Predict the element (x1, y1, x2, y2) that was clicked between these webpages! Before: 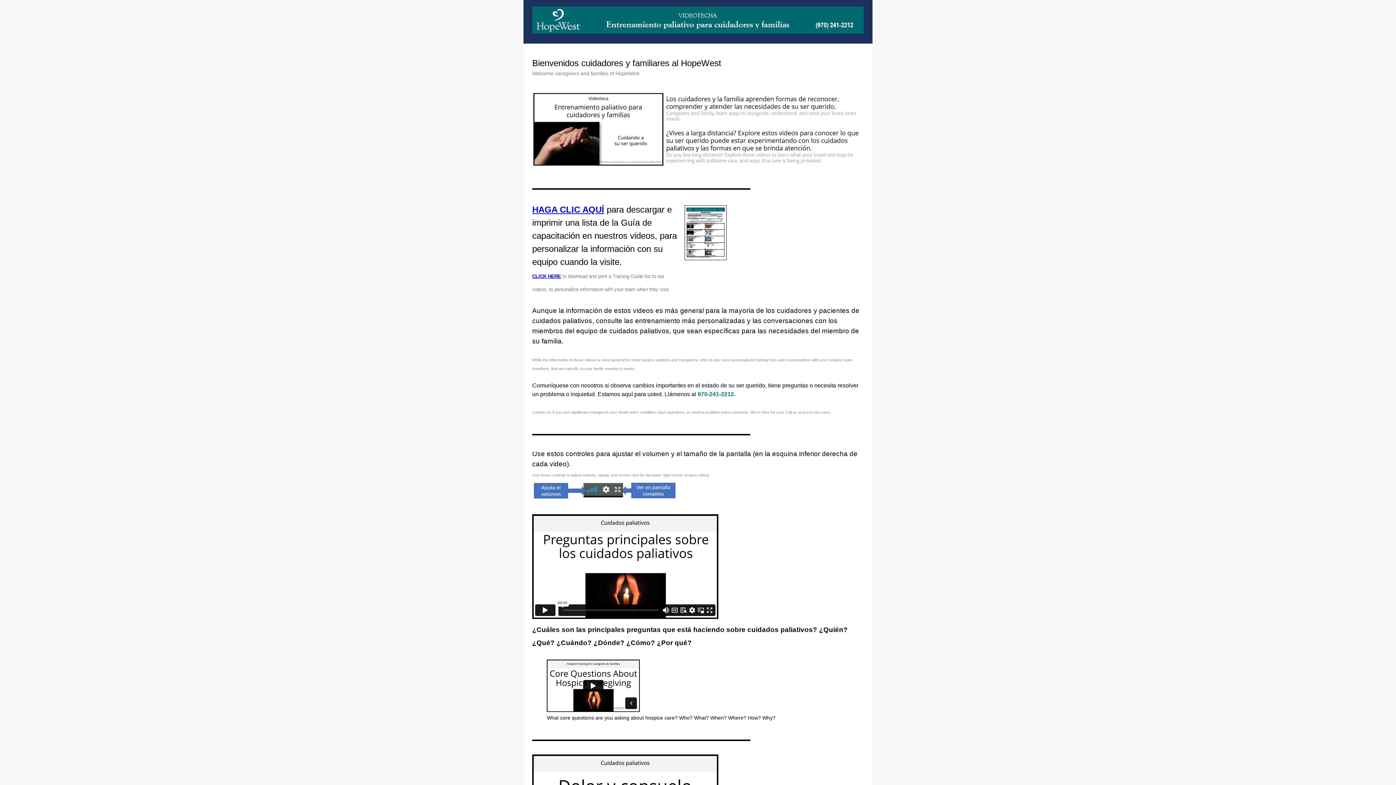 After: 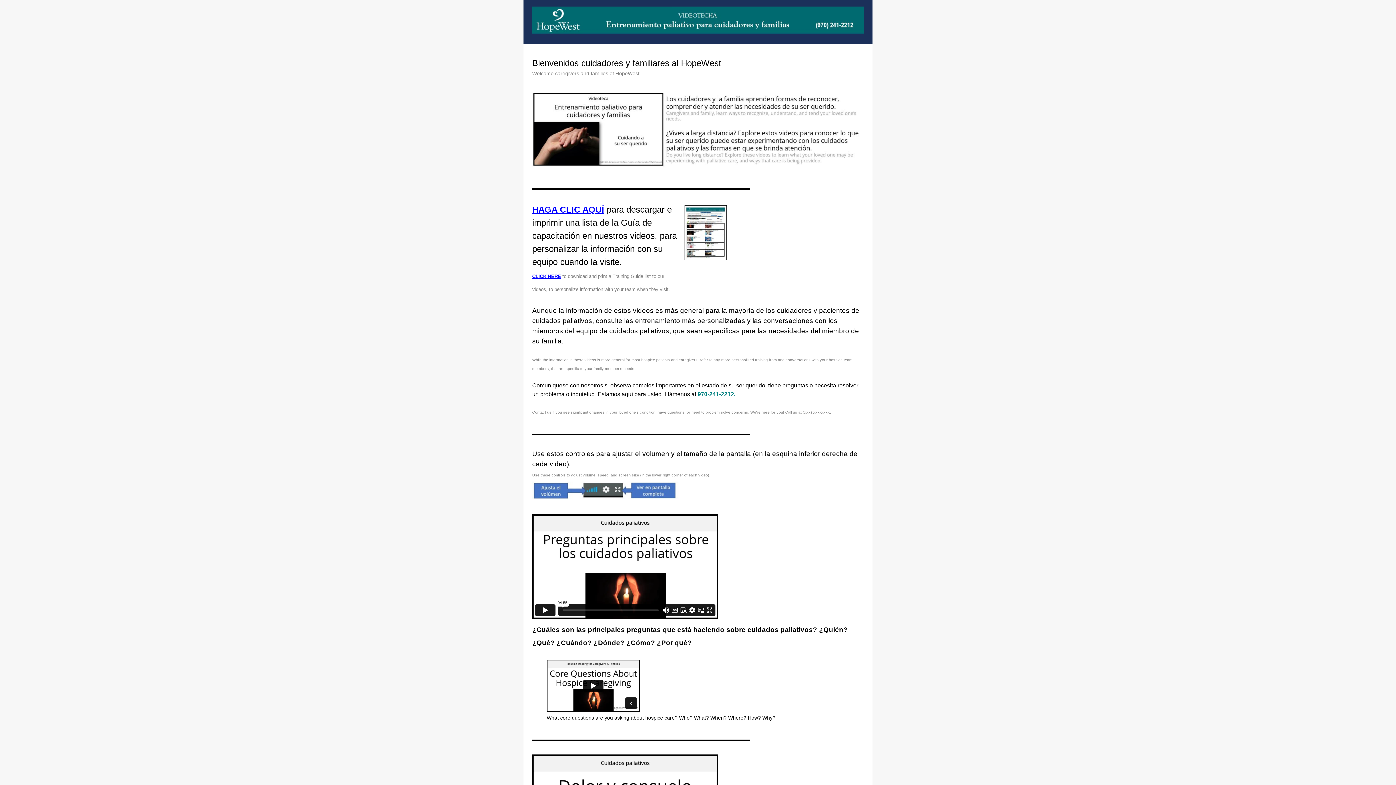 Action: label: CLICK HERE bbox: (532, 273, 561, 279)